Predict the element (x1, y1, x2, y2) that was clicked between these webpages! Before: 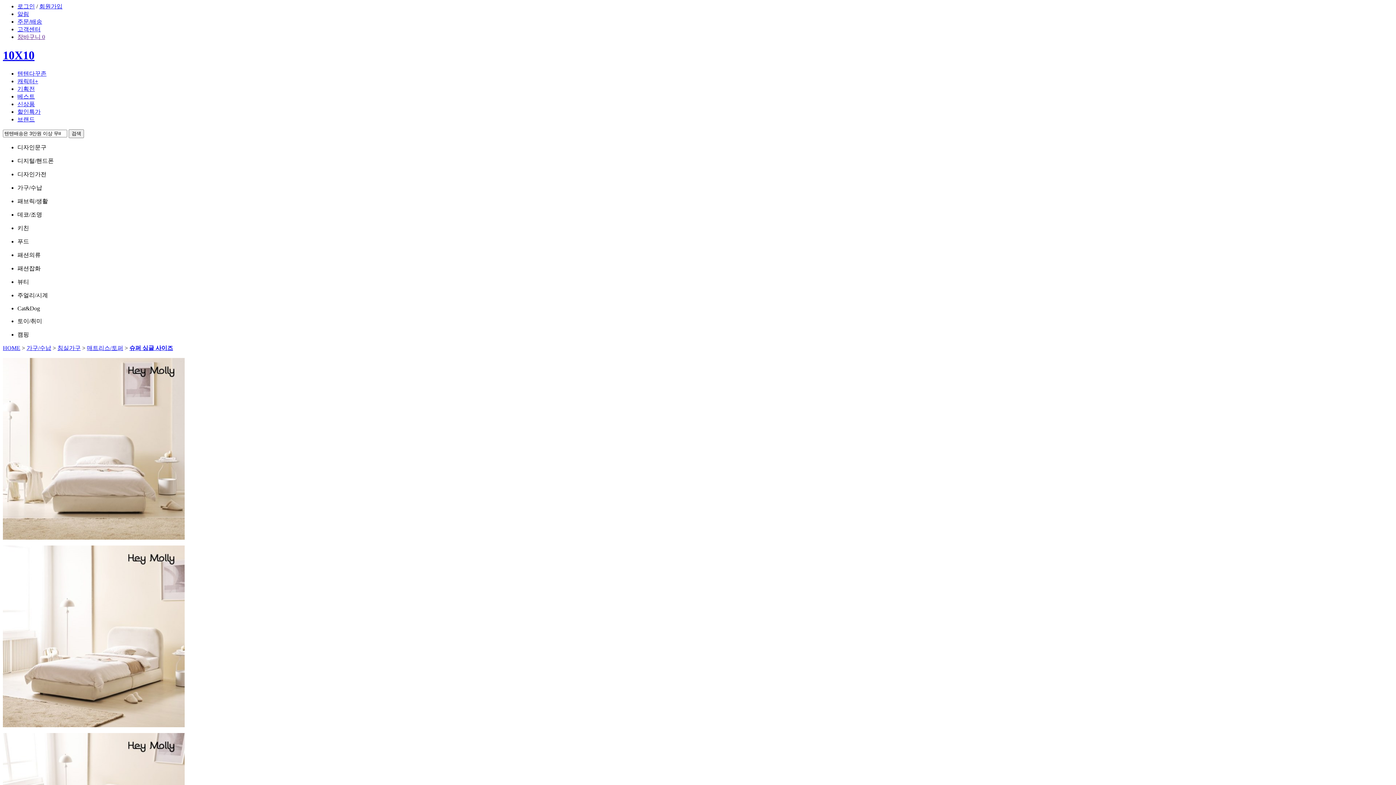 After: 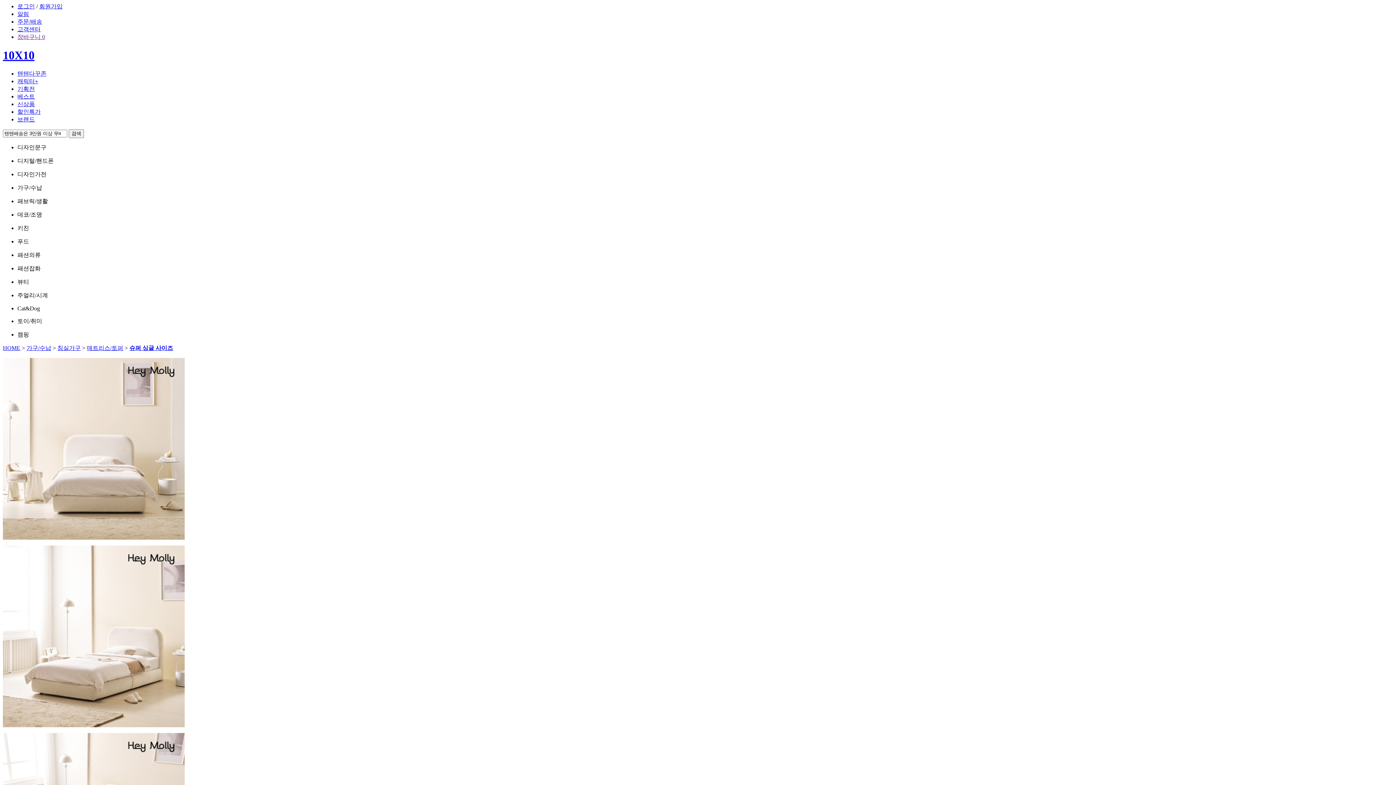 Action: label: 장바구니 0 bbox: (17, 33, 45, 40)